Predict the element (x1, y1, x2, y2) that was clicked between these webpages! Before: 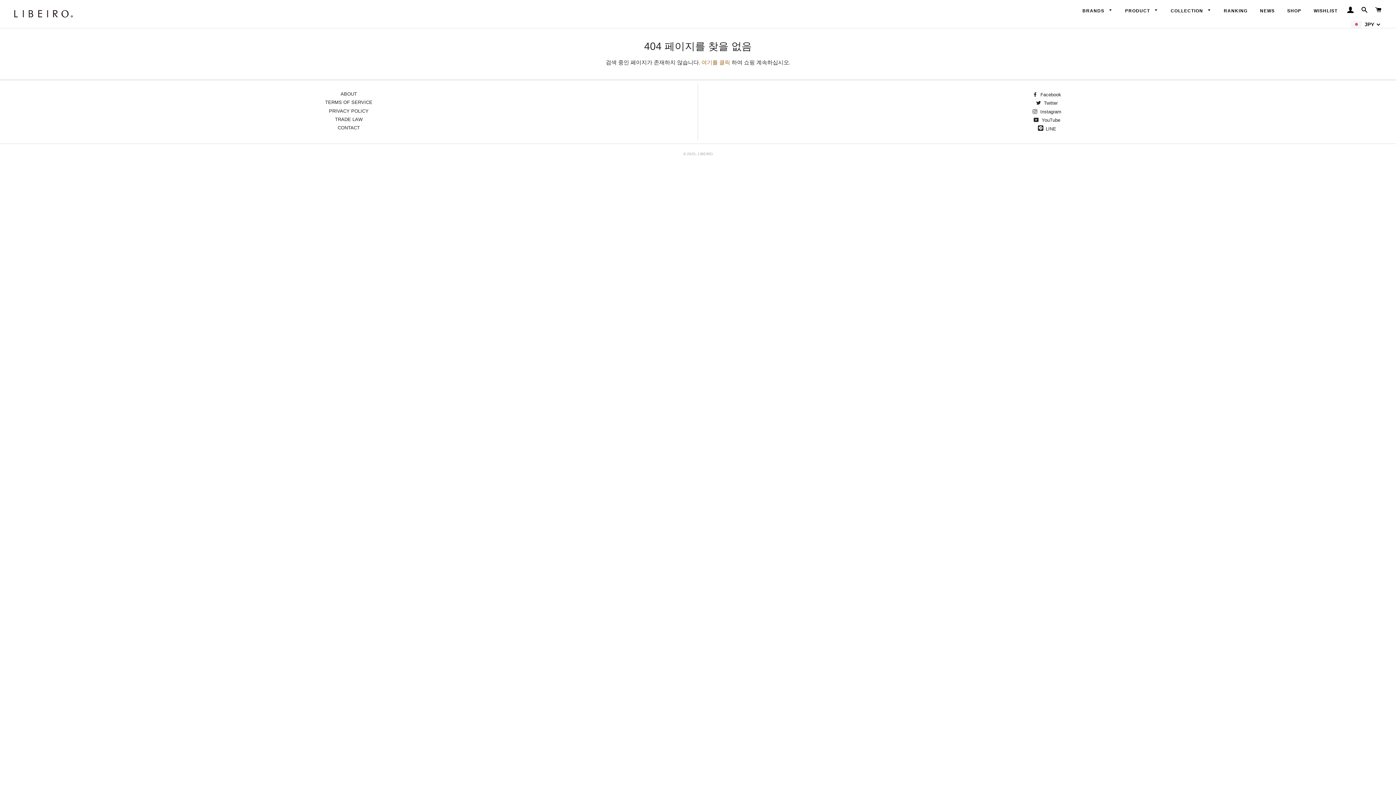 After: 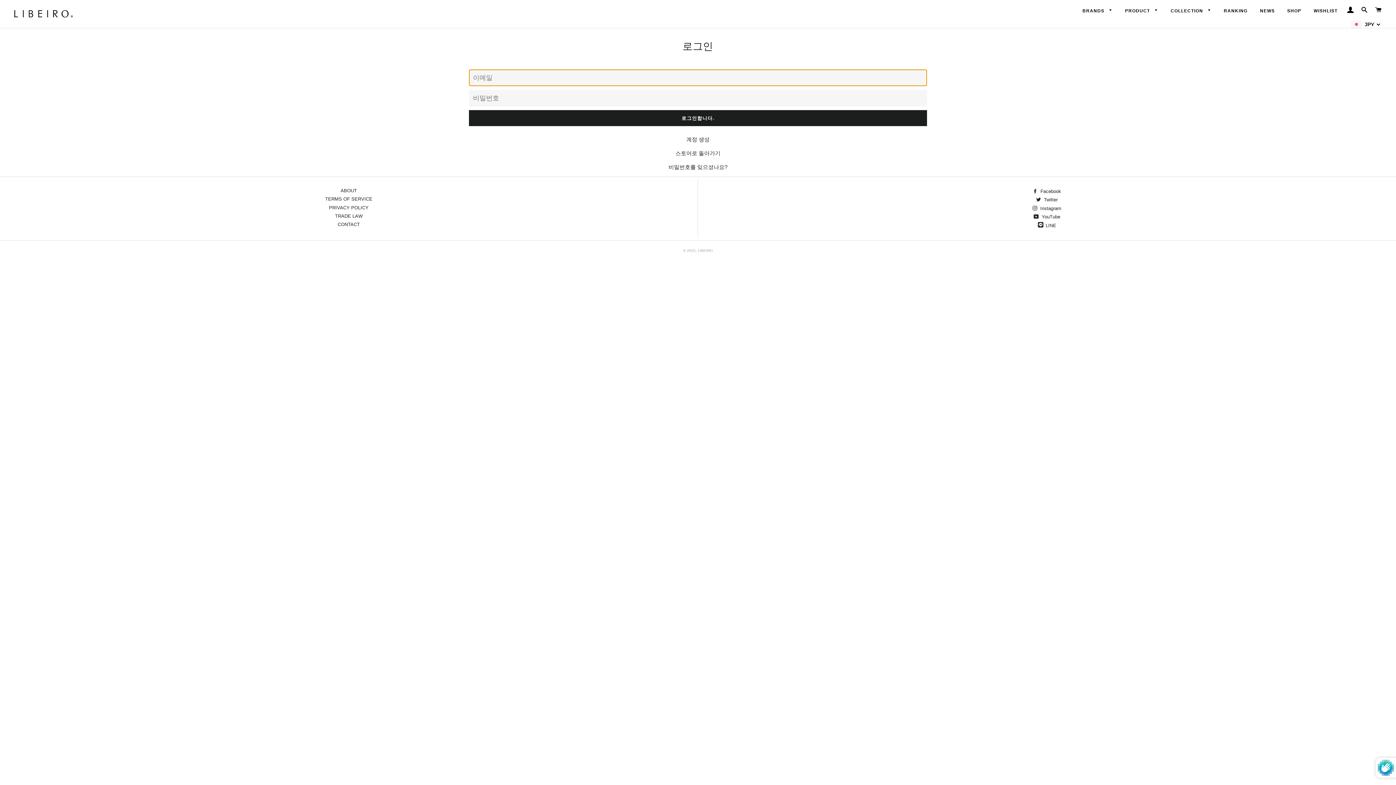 Action: label: 로그인 bbox: (1344, 0, 1357, 20)